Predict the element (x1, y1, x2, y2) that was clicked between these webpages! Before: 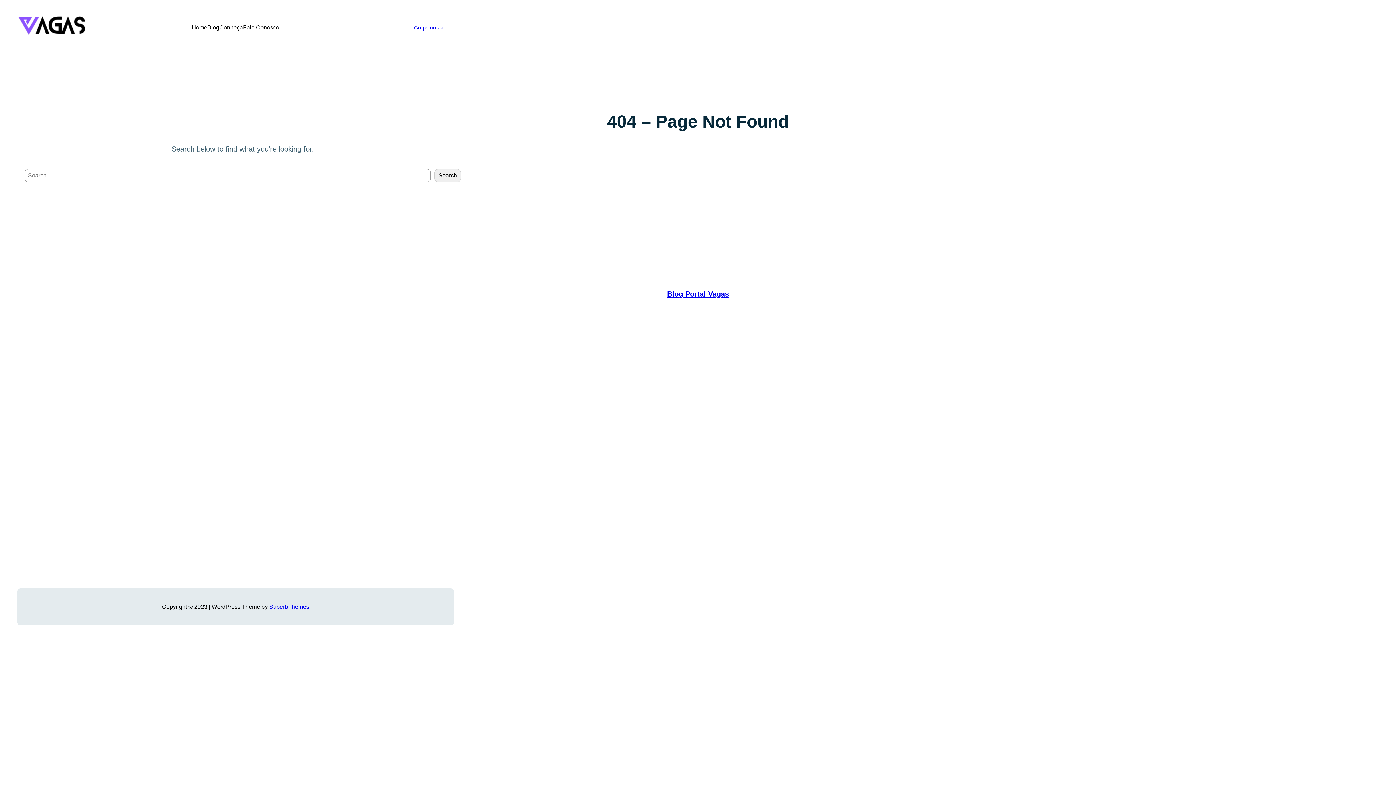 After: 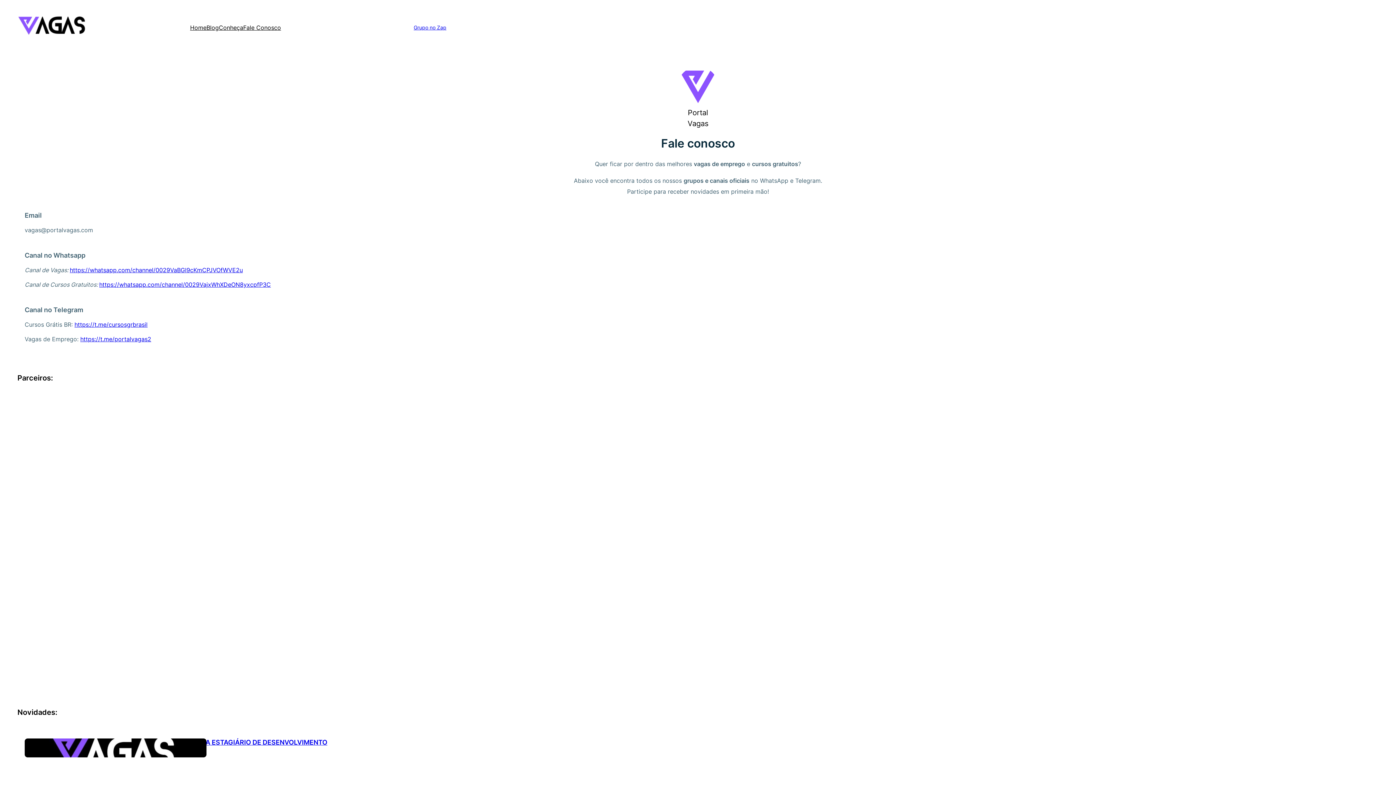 Action: label: Fale Conosco bbox: (243, 22, 279, 32)